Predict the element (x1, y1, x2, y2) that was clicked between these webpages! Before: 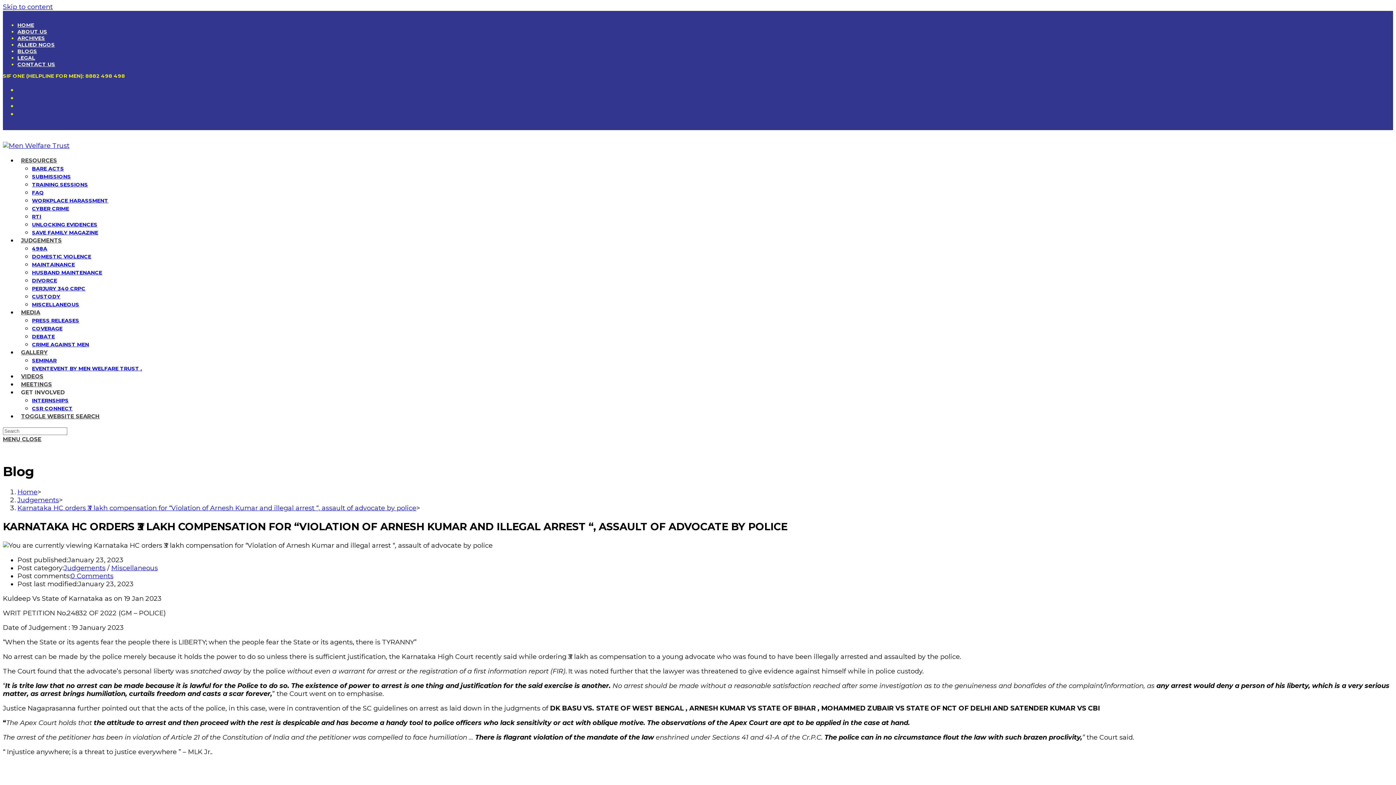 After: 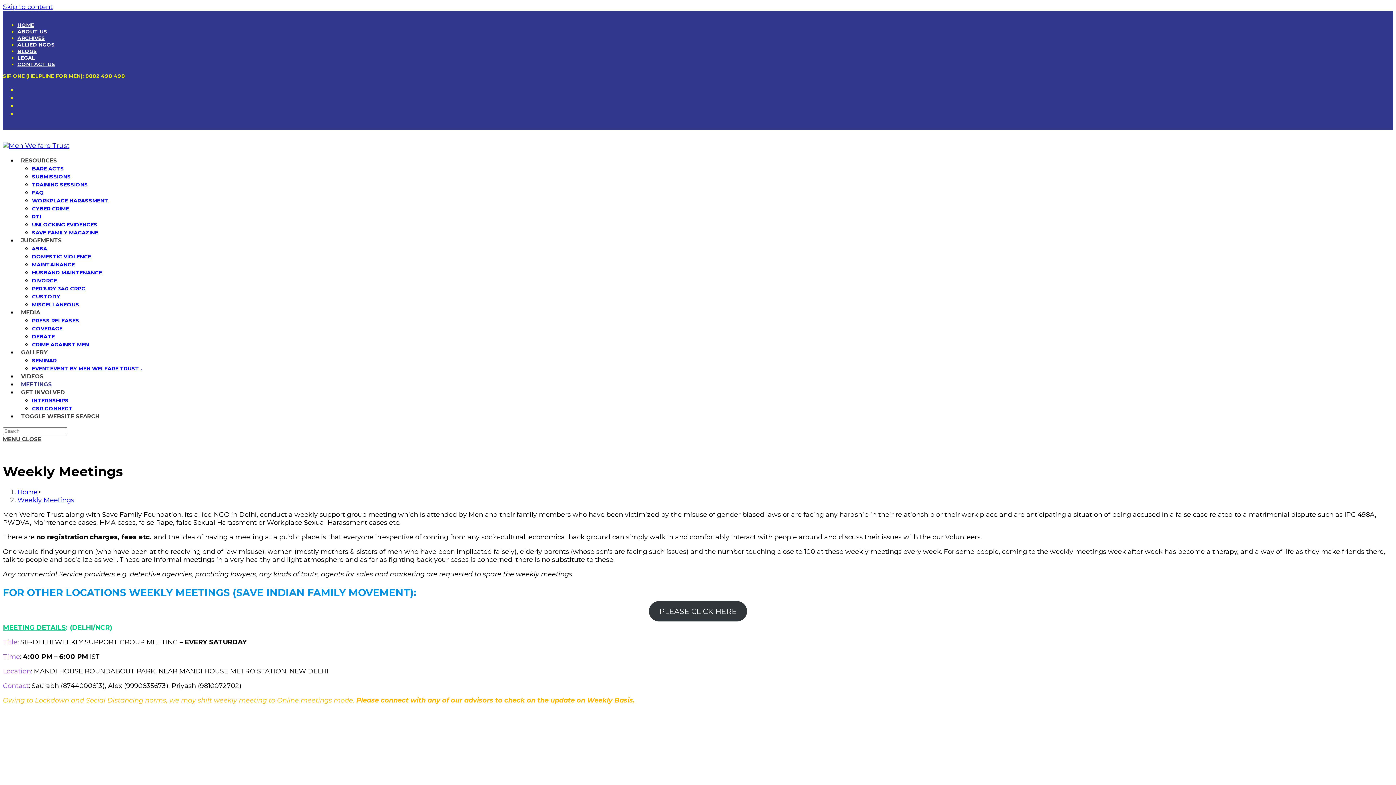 Action: bbox: (17, 381, 55, 388) label: MEETINGS